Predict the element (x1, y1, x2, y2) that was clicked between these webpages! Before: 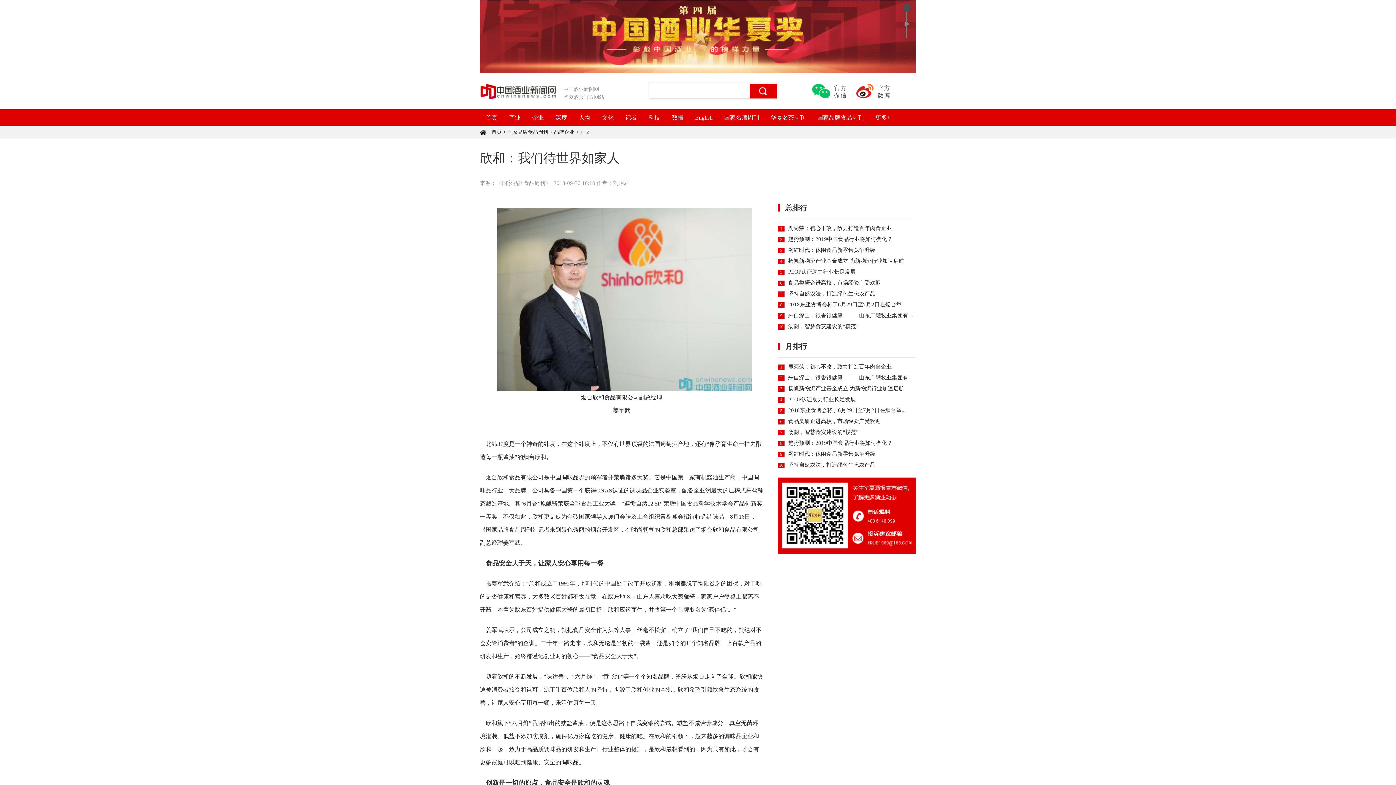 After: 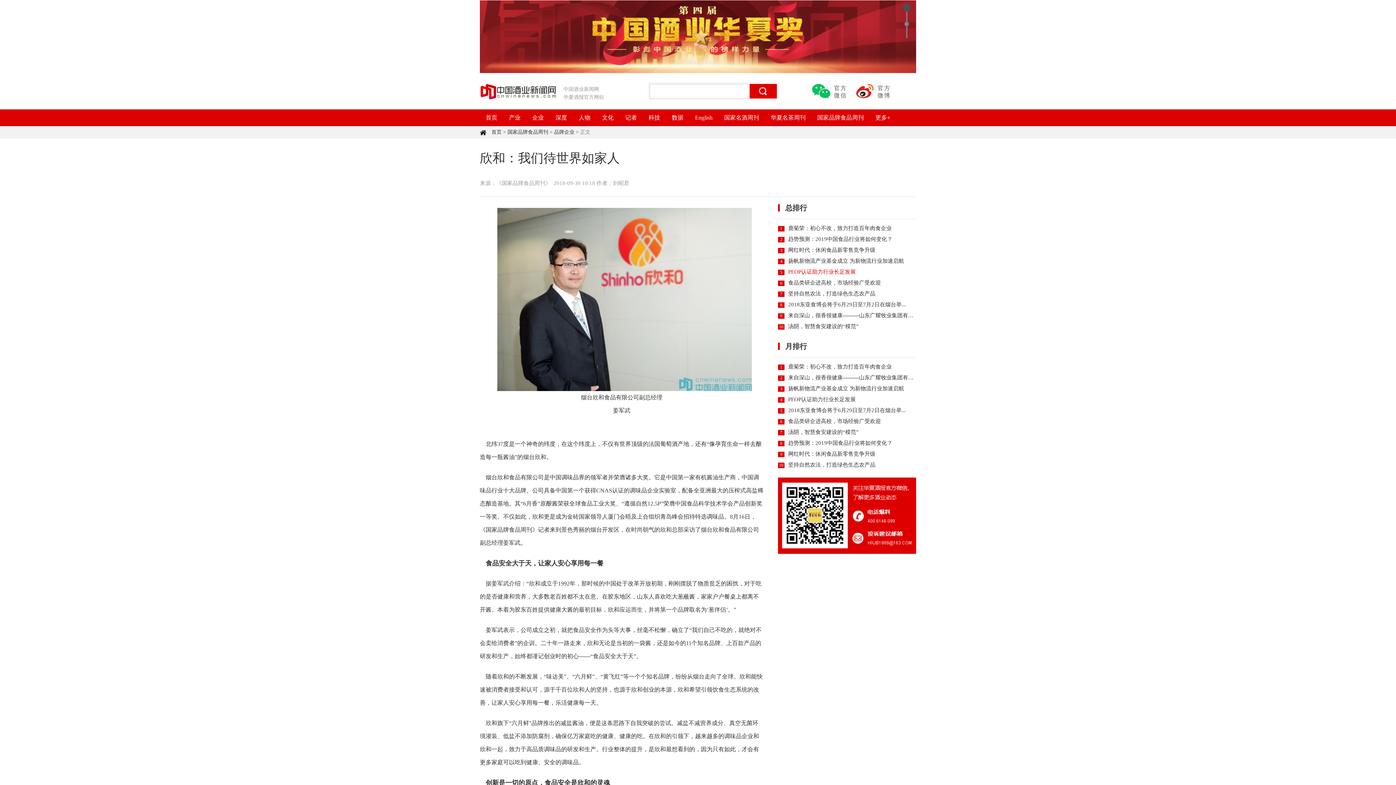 Action: label: PEOP认证助力行业长足发展 bbox: (788, 269, 856, 274)